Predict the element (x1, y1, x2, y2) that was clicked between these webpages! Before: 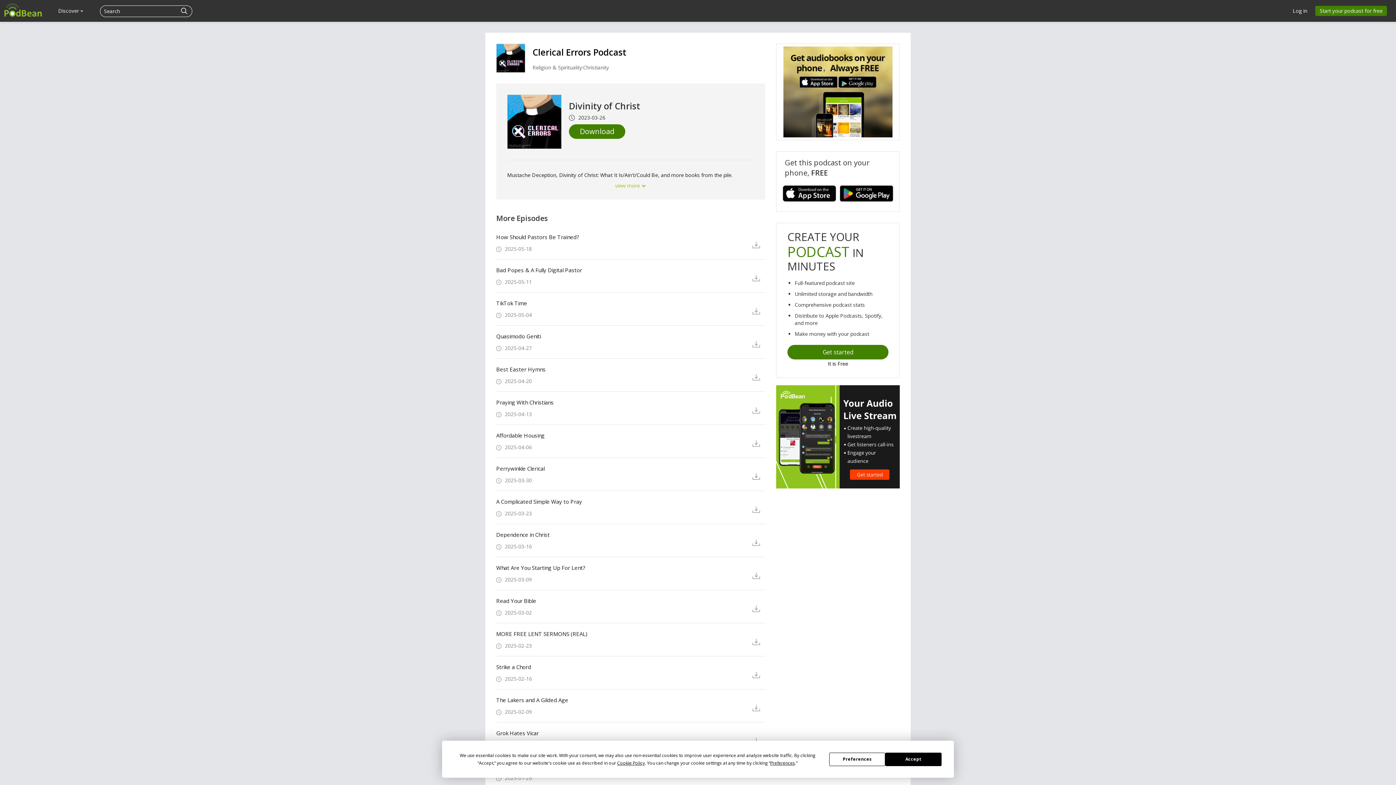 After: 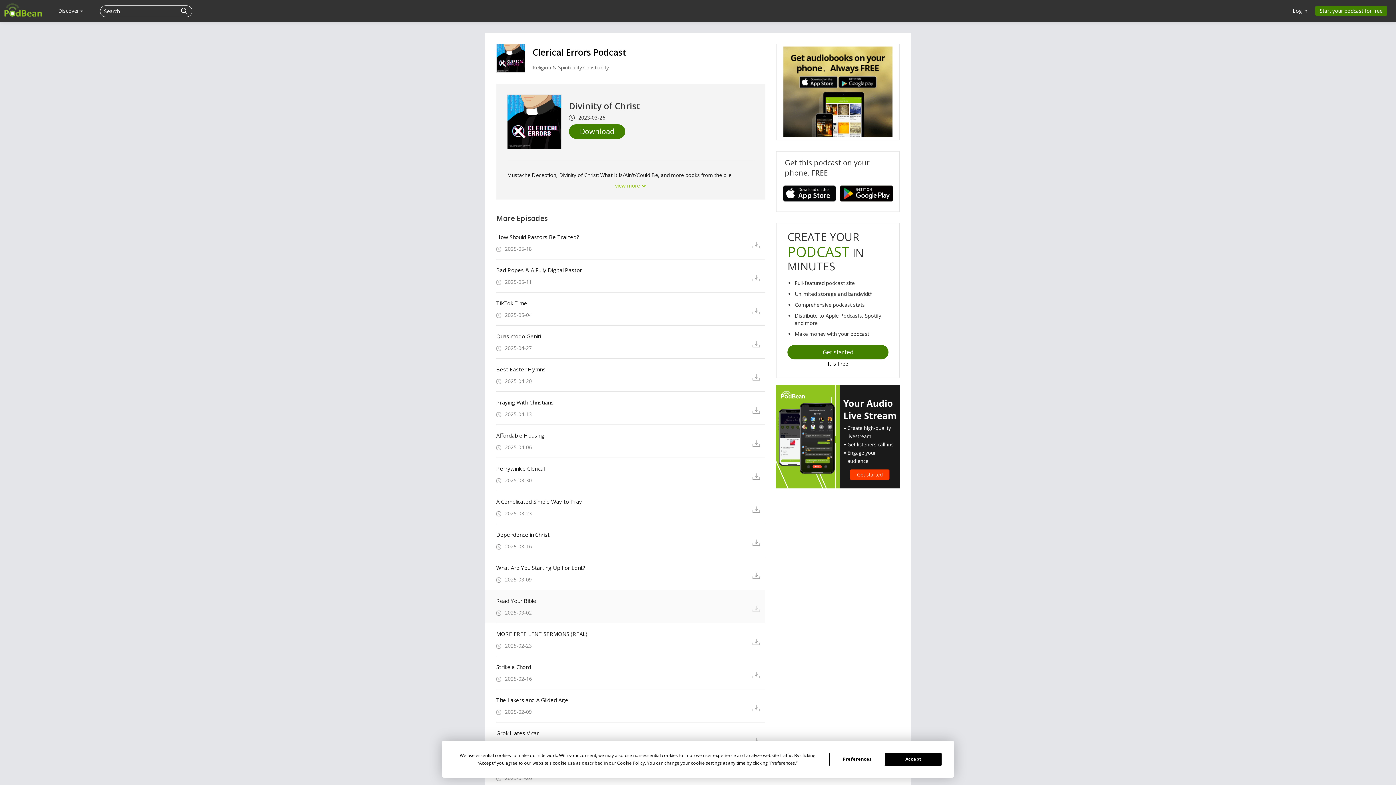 Action: bbox: (752, 604, 765, 613)